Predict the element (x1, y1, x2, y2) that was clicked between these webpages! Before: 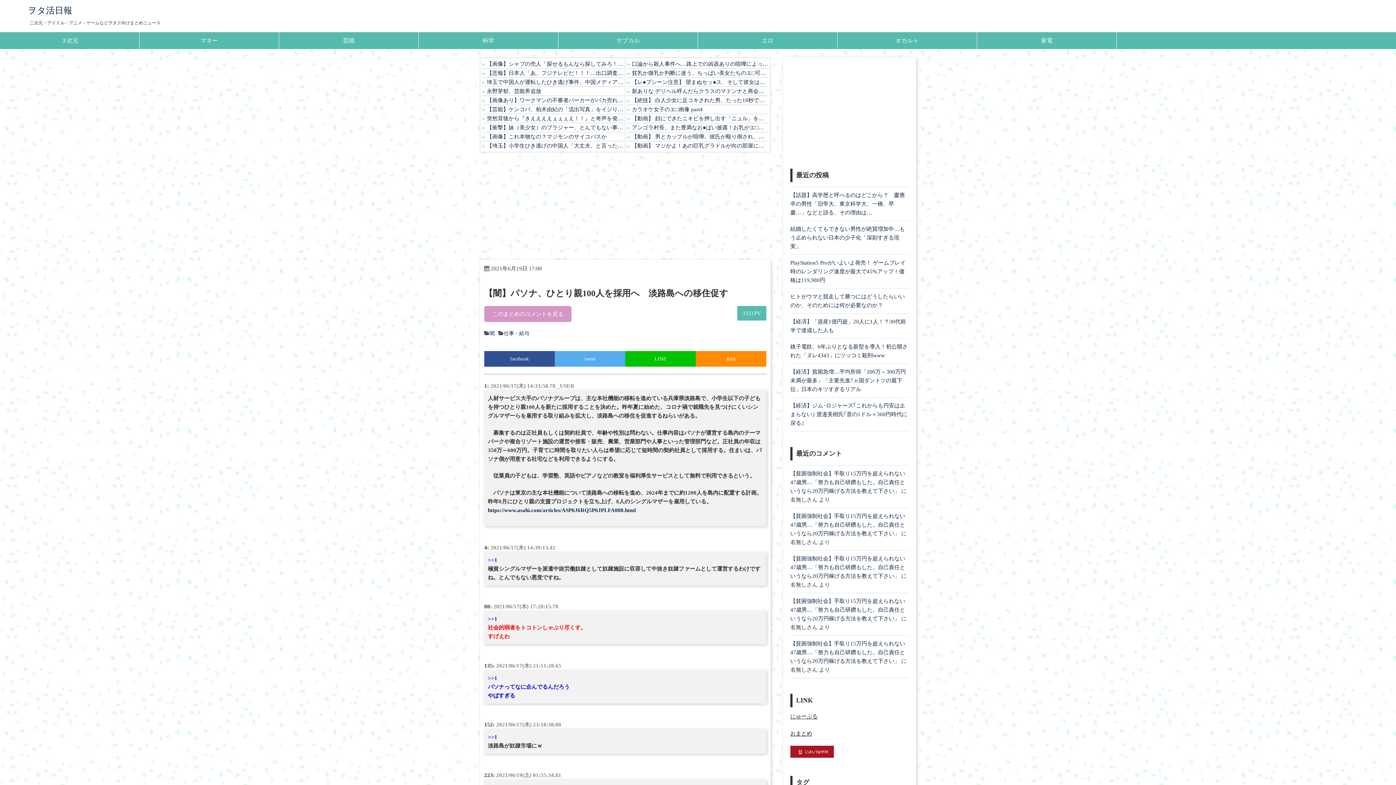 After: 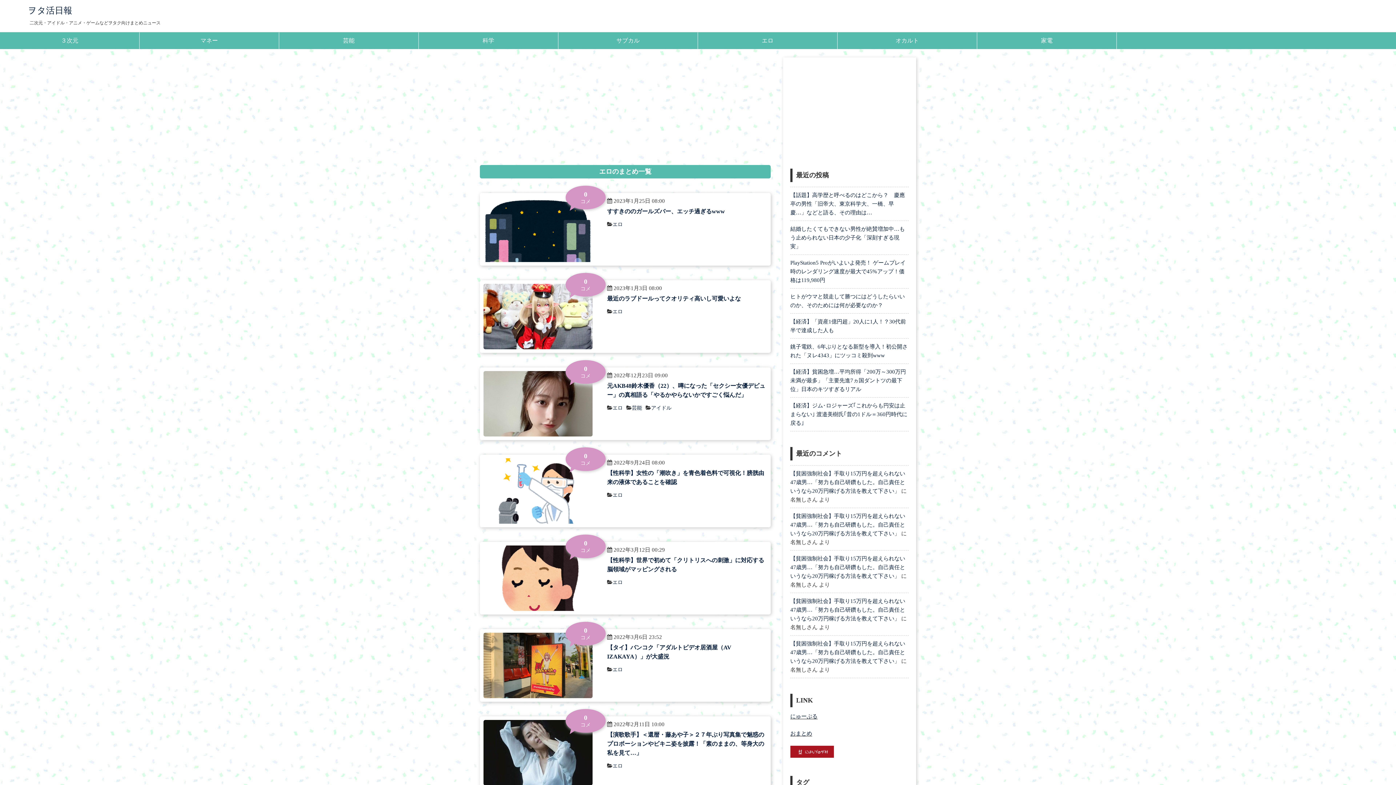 Action: bbox: (698, 32, 837, 49) label: エロ